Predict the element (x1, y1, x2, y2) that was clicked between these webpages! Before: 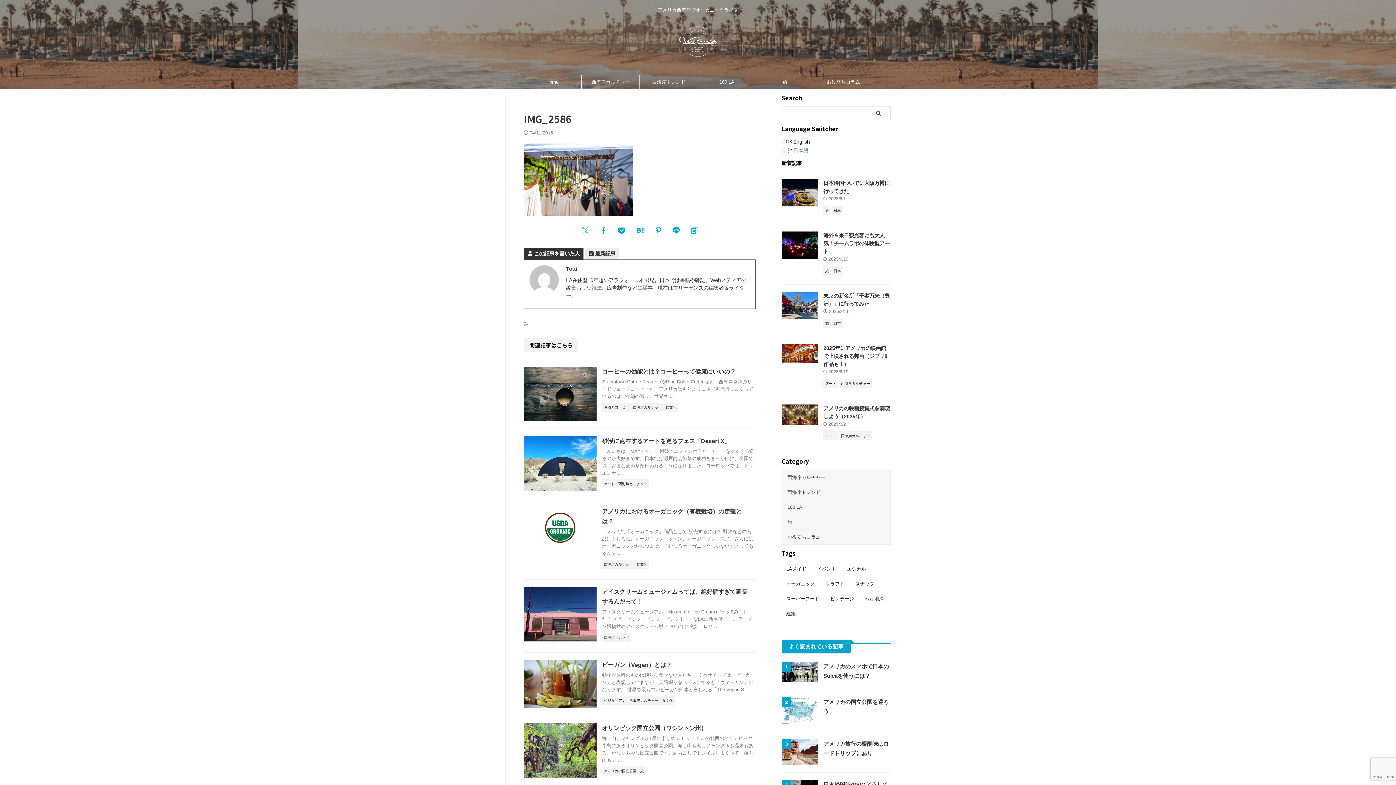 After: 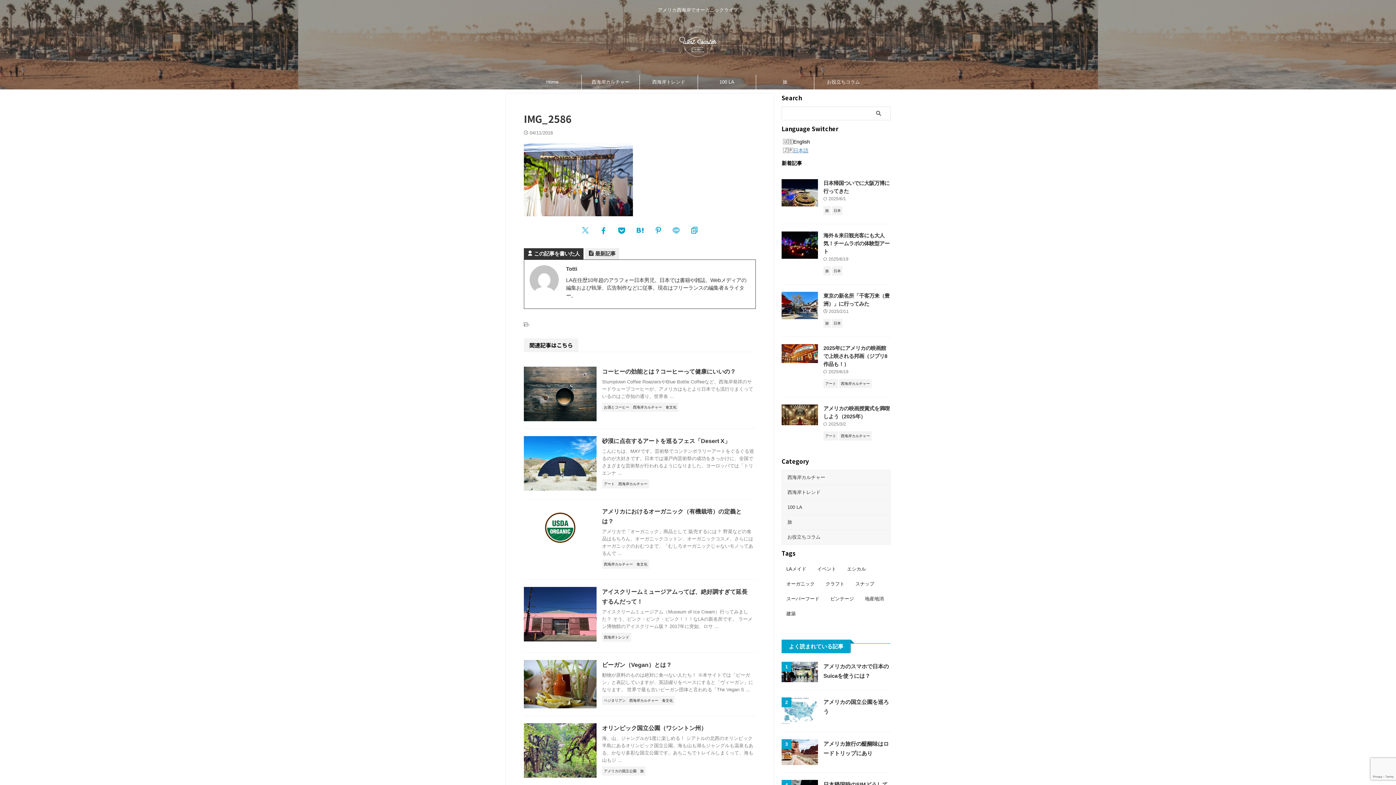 Action: bbox: (669, 223, 683, 237)